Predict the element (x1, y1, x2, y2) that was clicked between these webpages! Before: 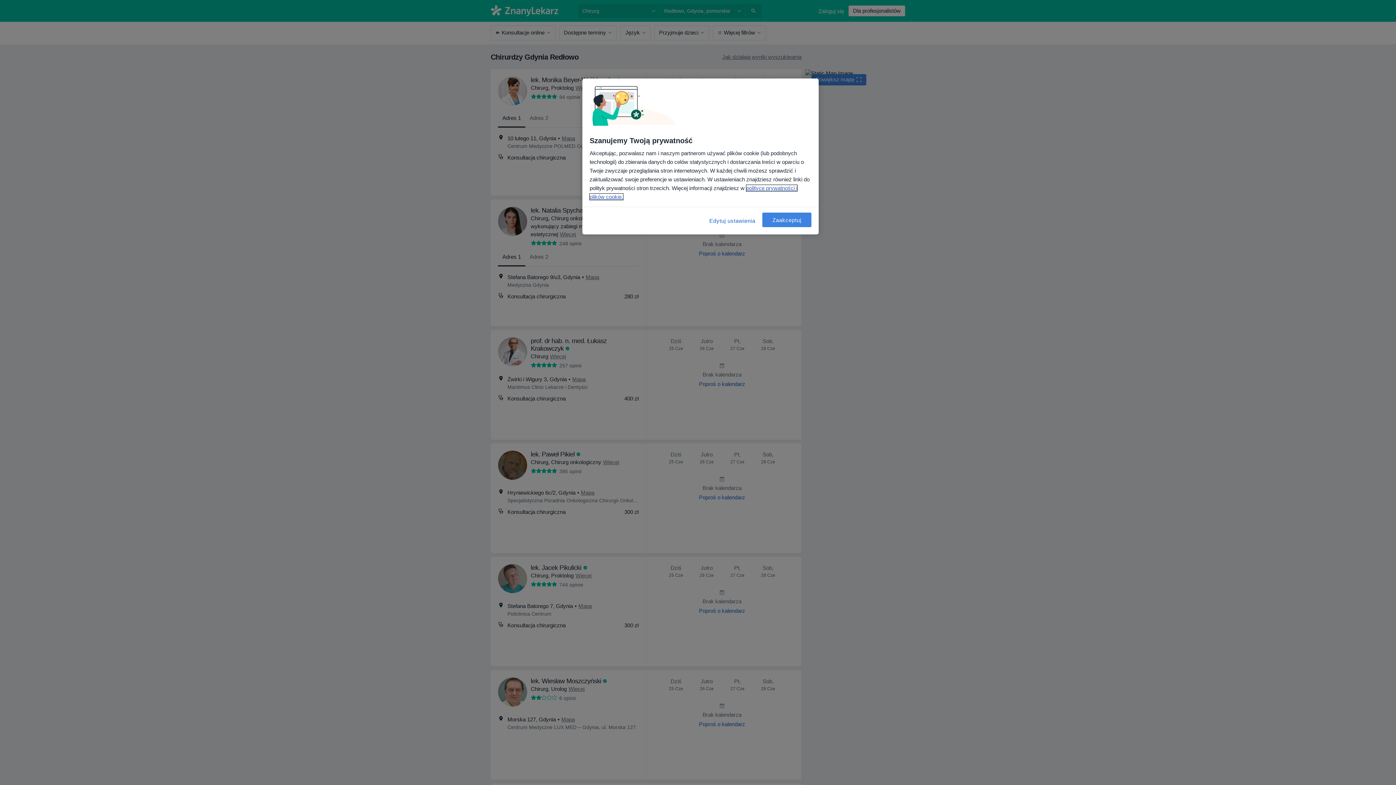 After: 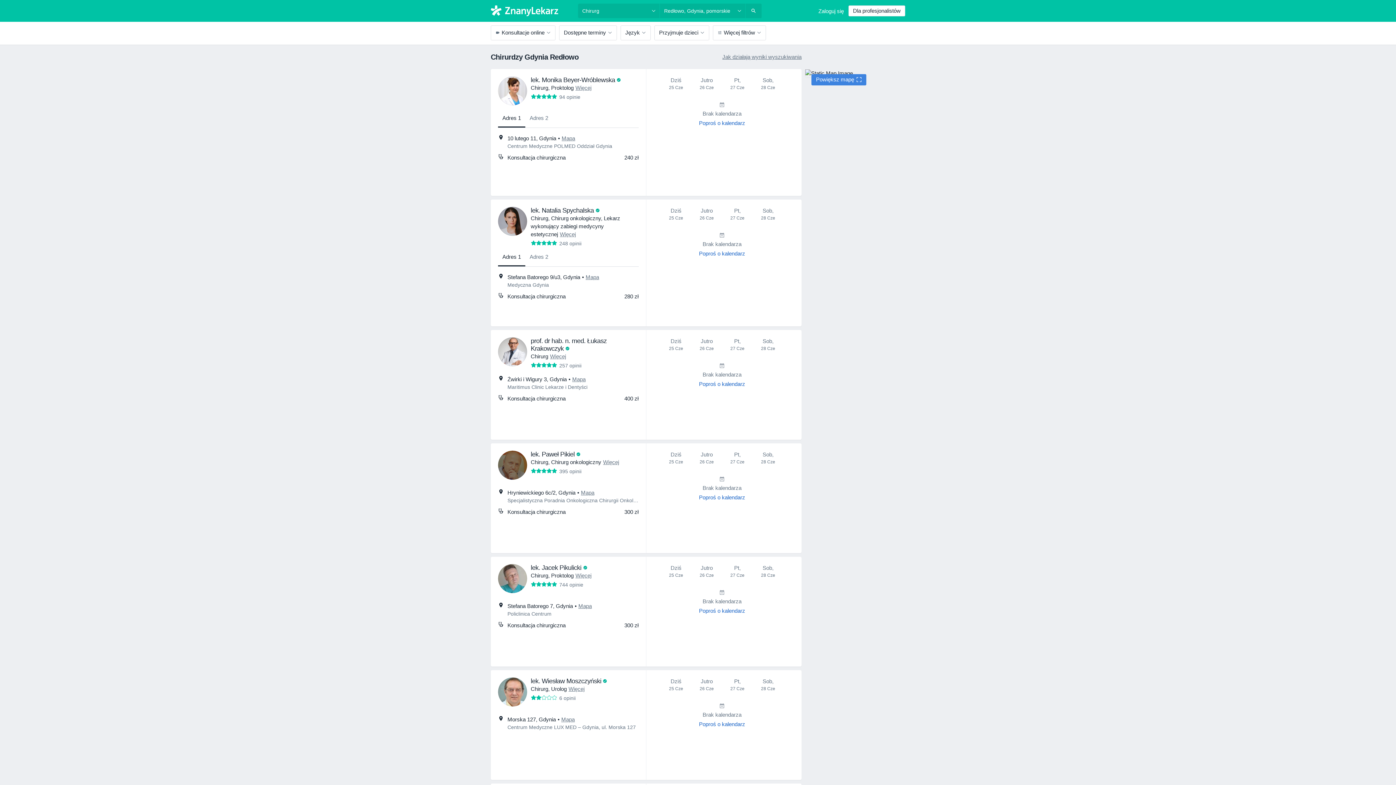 Action: label: Zaakceptuj bbox: (762, 212, 811, 227)